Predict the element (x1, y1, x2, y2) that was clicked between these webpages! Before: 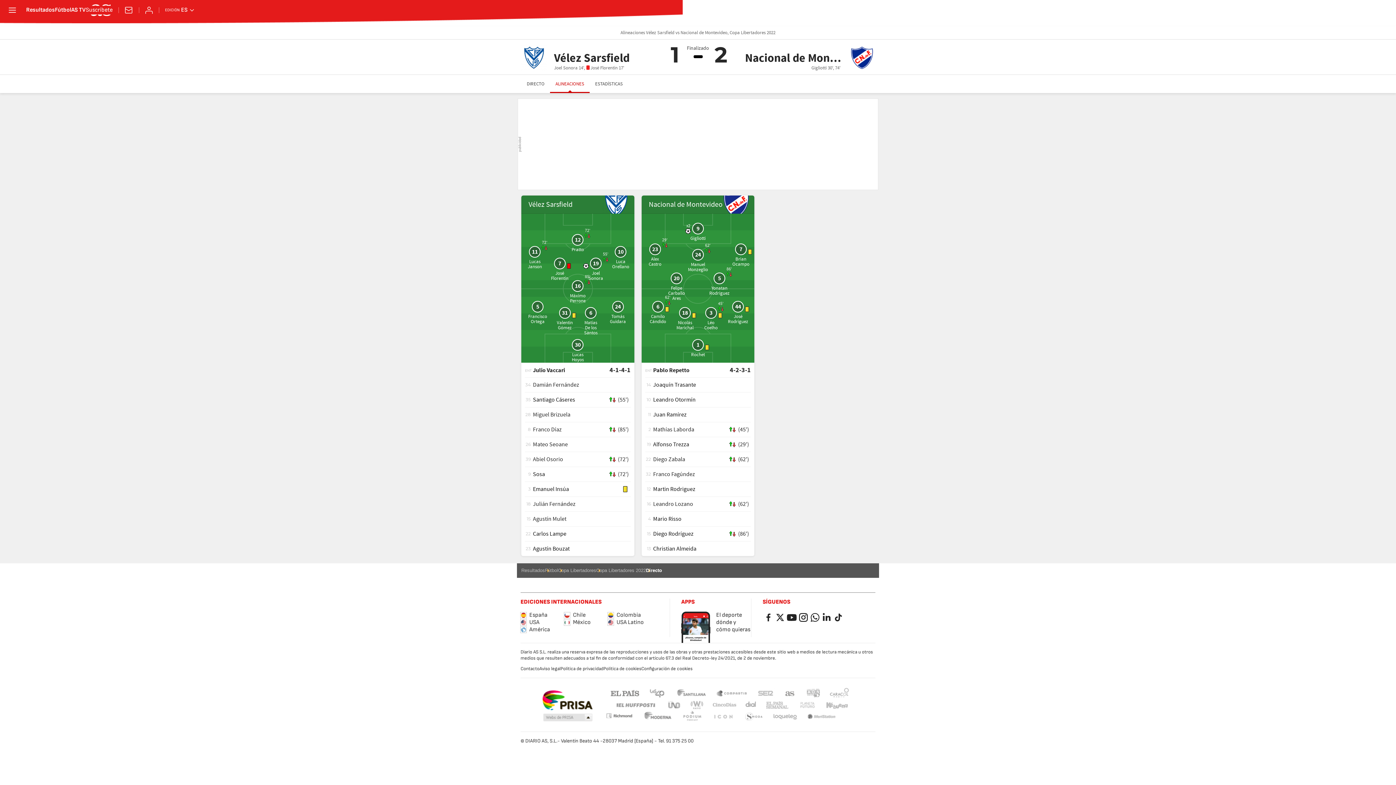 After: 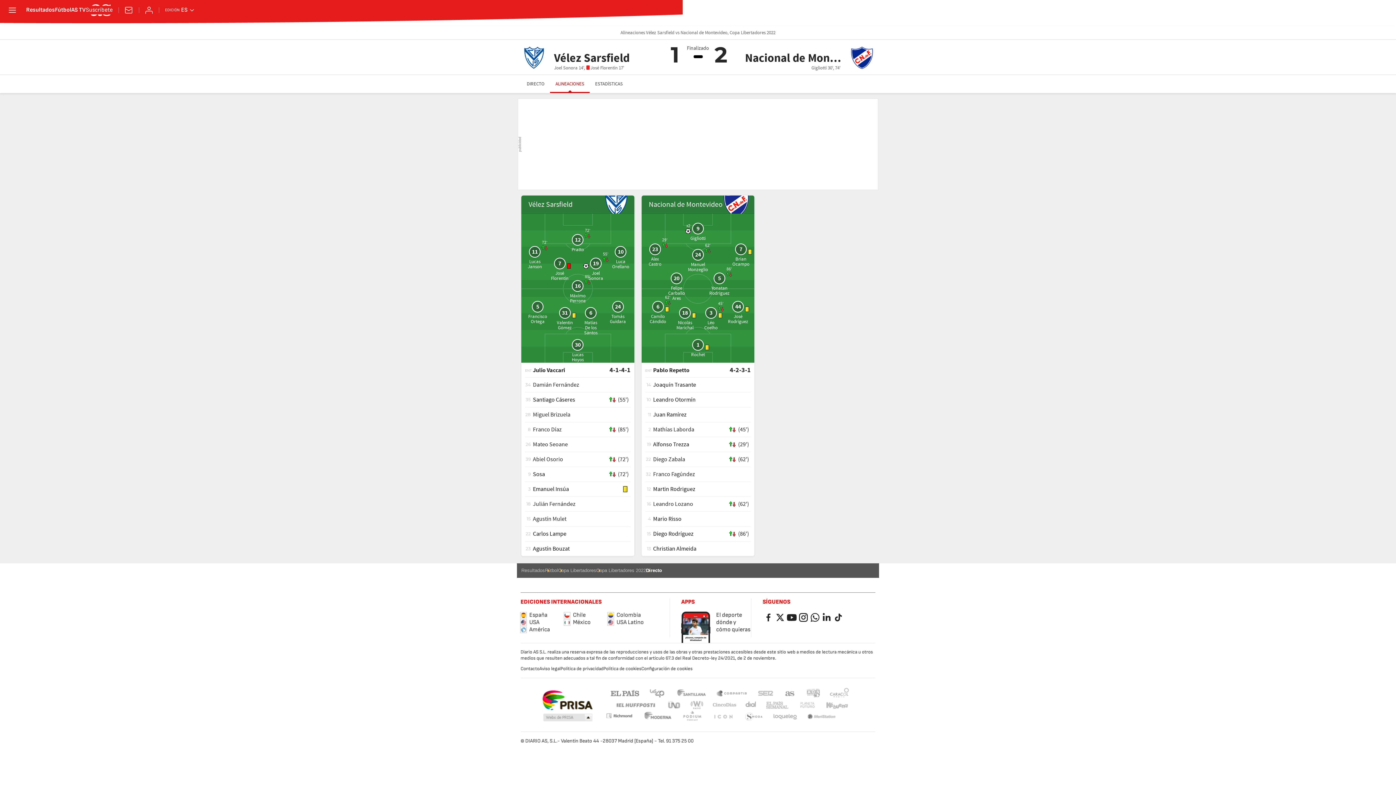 Action: label: Cadena SER bbox: (756, 688, 774, 697)